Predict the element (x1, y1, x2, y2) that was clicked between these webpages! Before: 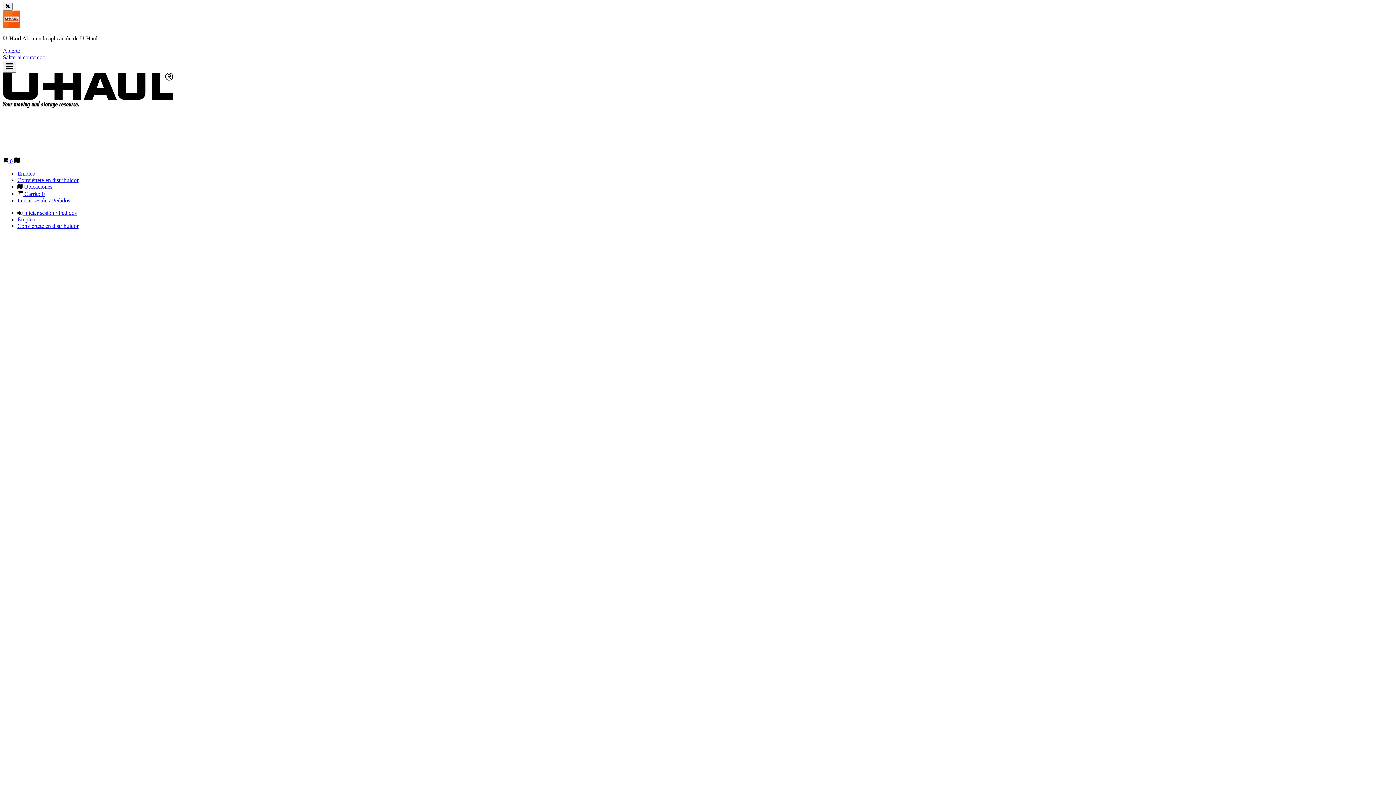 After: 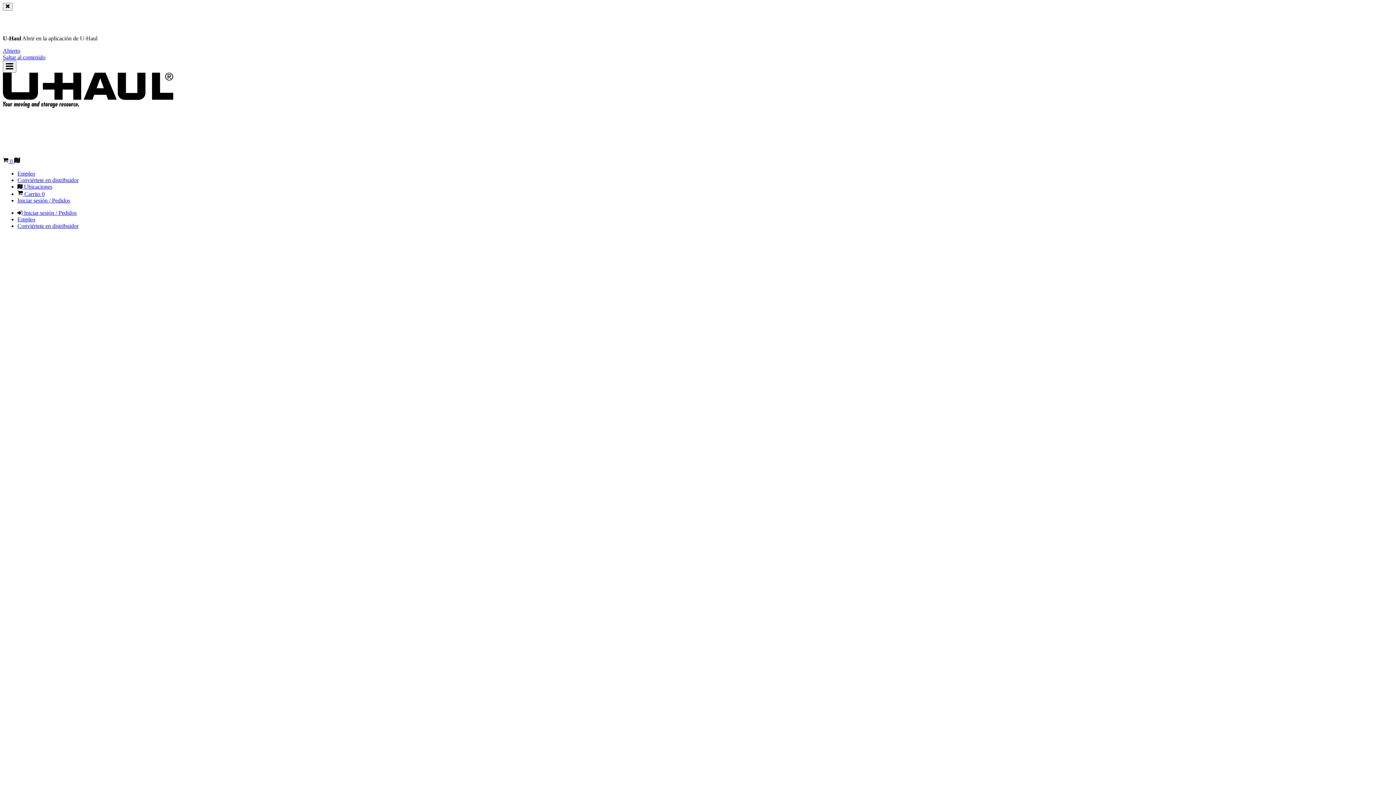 Action: bbox: (17, 209, 76, 216) label:  Iniciar sesión / Pedidos